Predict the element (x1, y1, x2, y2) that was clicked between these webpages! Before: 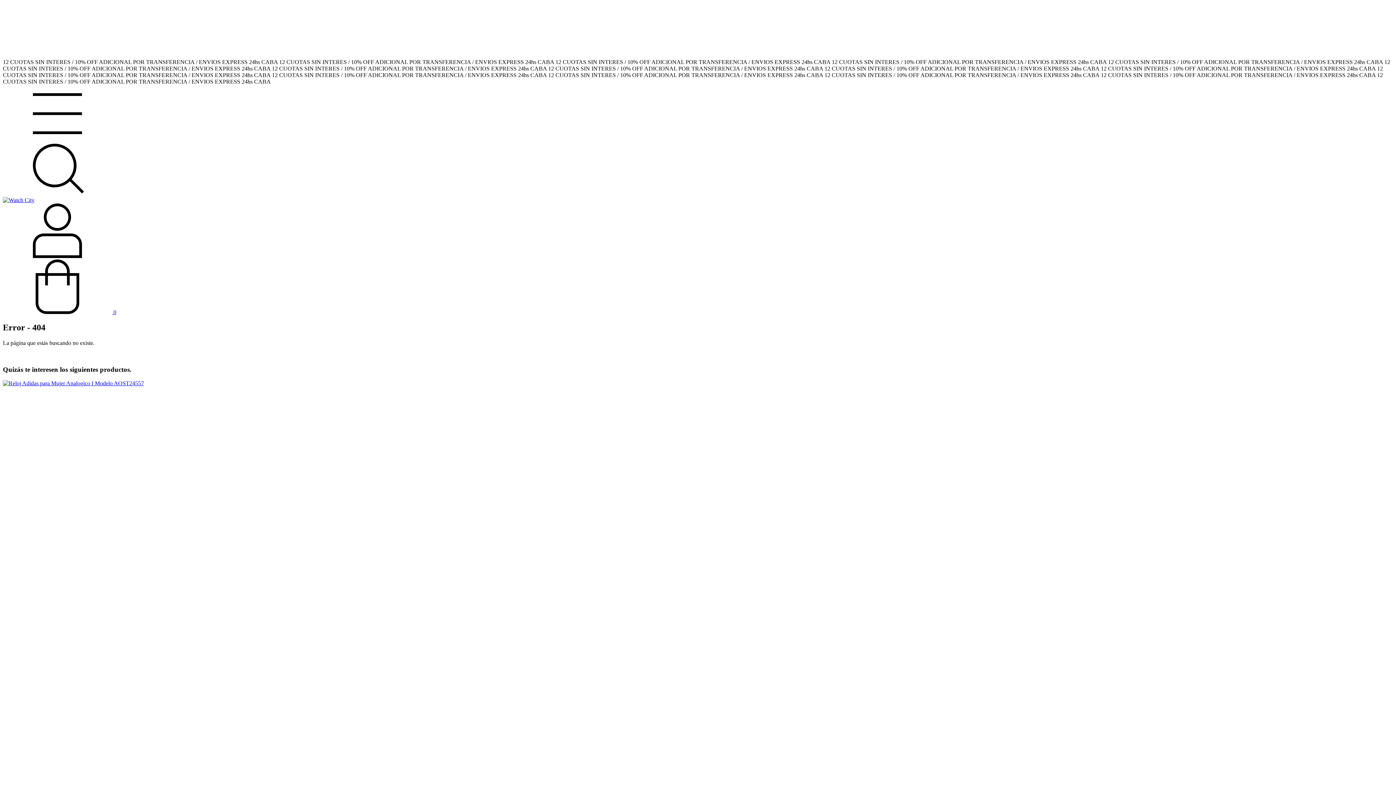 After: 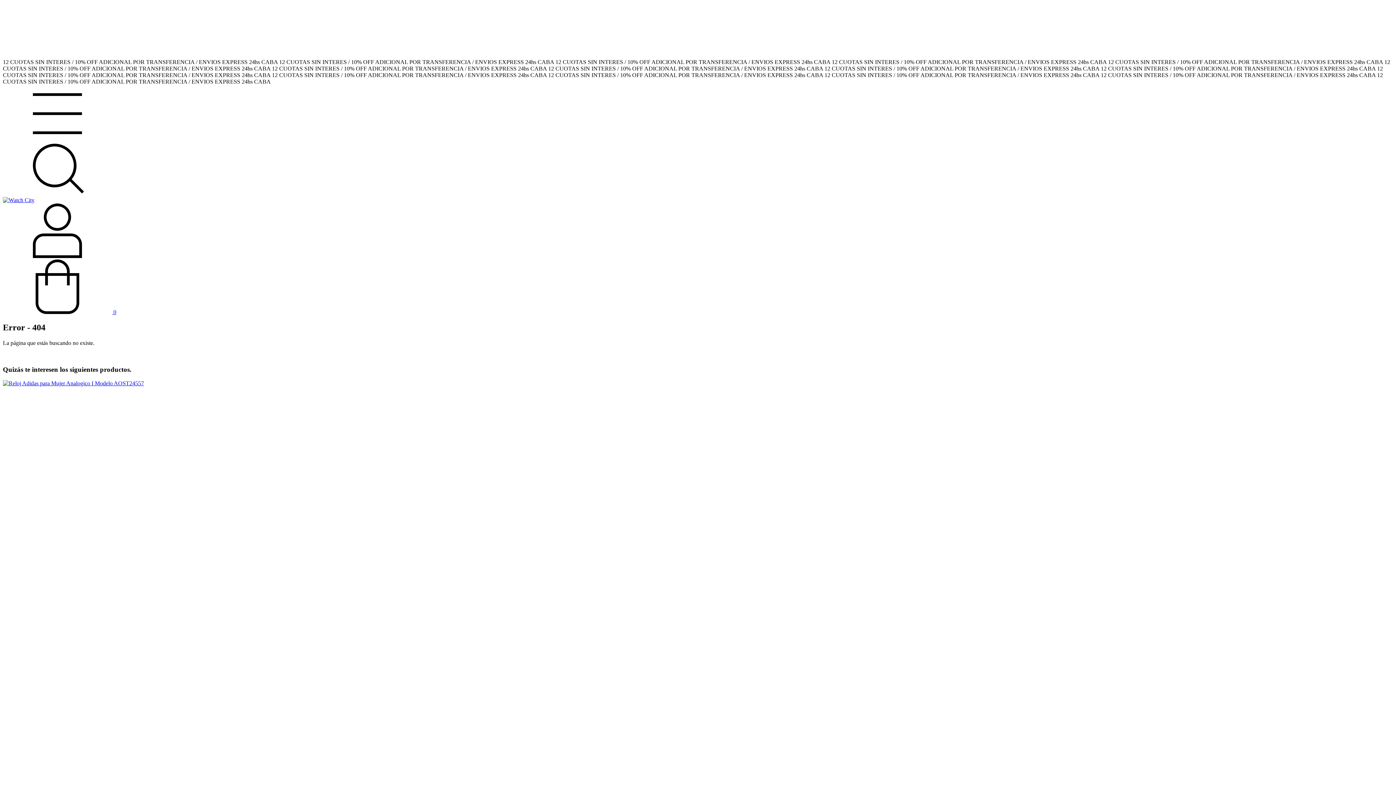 Action: label: Buscador bbox: (2, 190, 112, 196)